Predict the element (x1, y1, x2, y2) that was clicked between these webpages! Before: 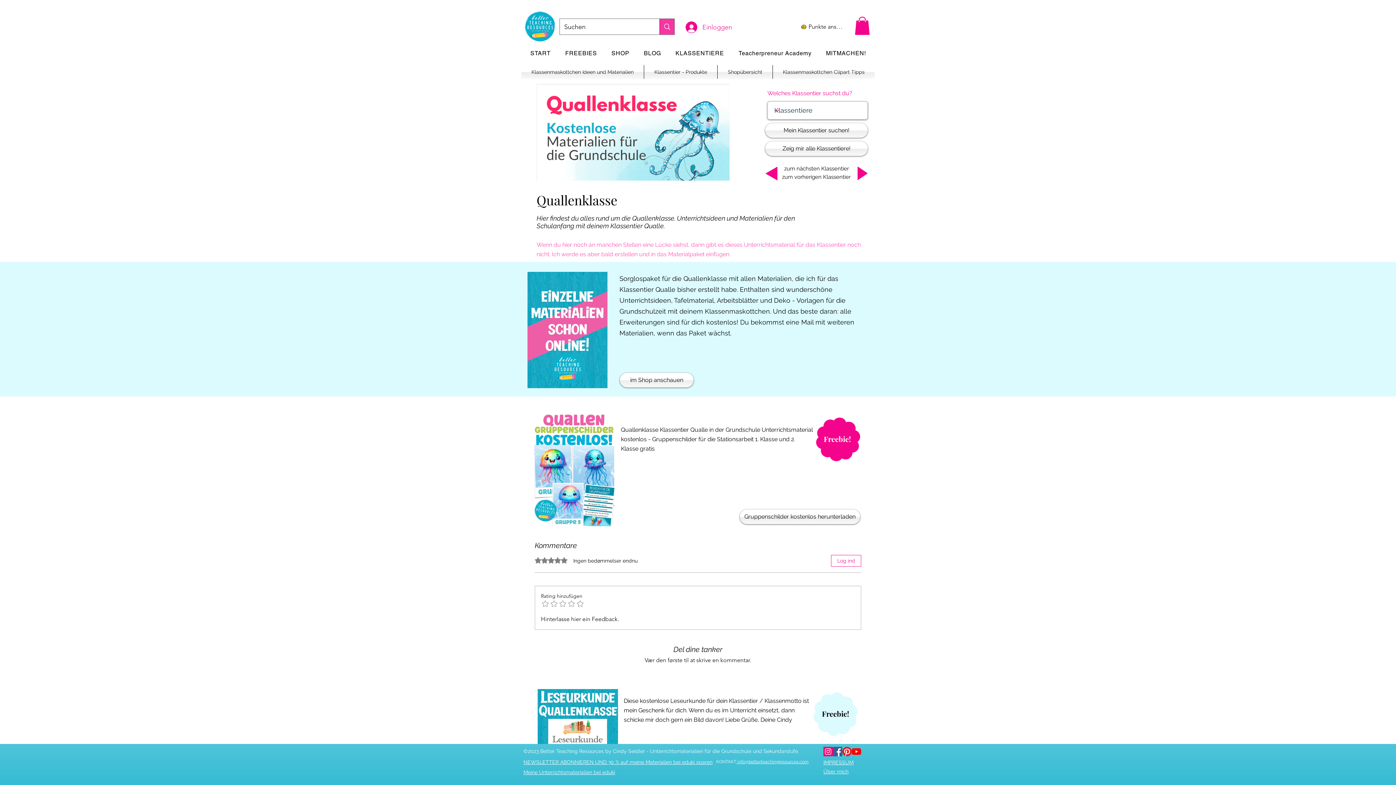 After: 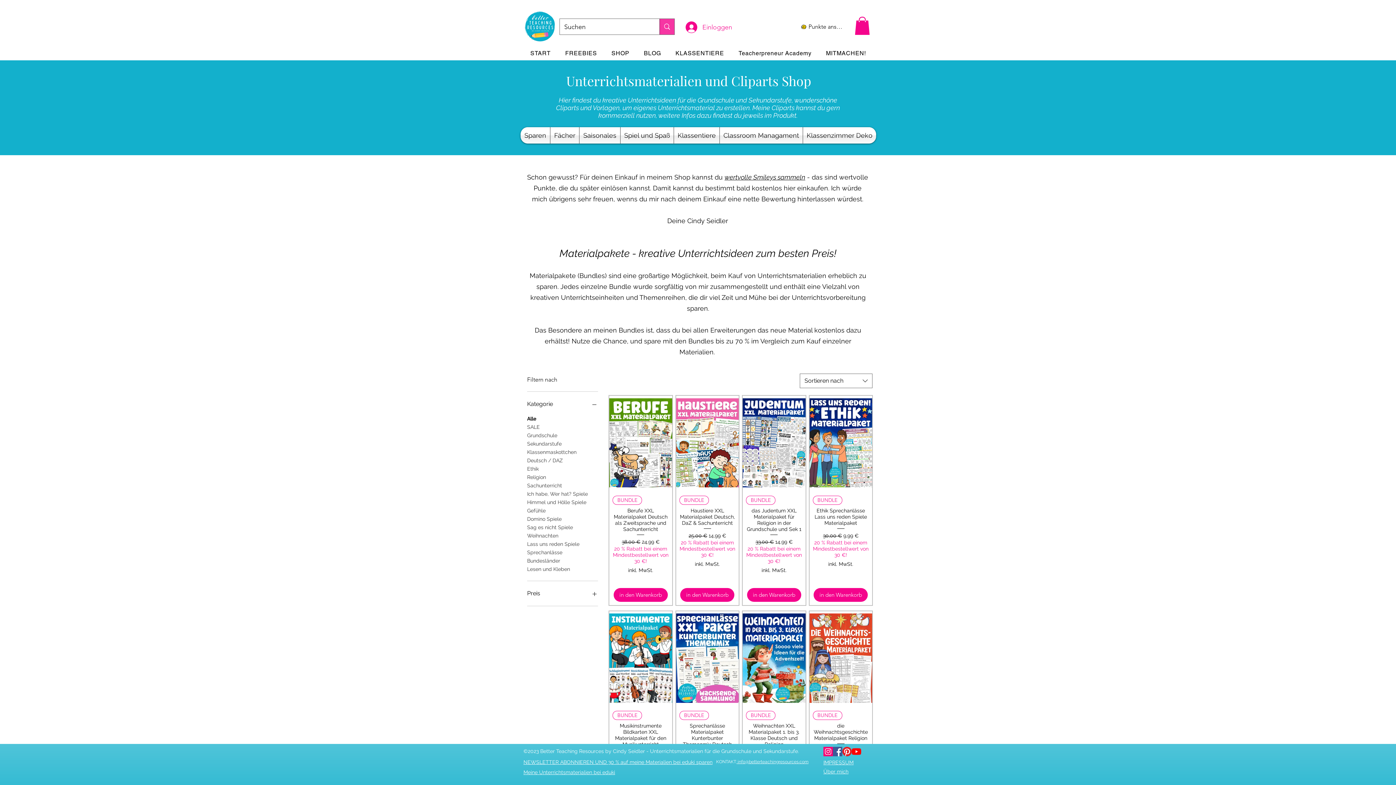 Action: bbox: (717, 65, 772, 78) label: Shopübersicht